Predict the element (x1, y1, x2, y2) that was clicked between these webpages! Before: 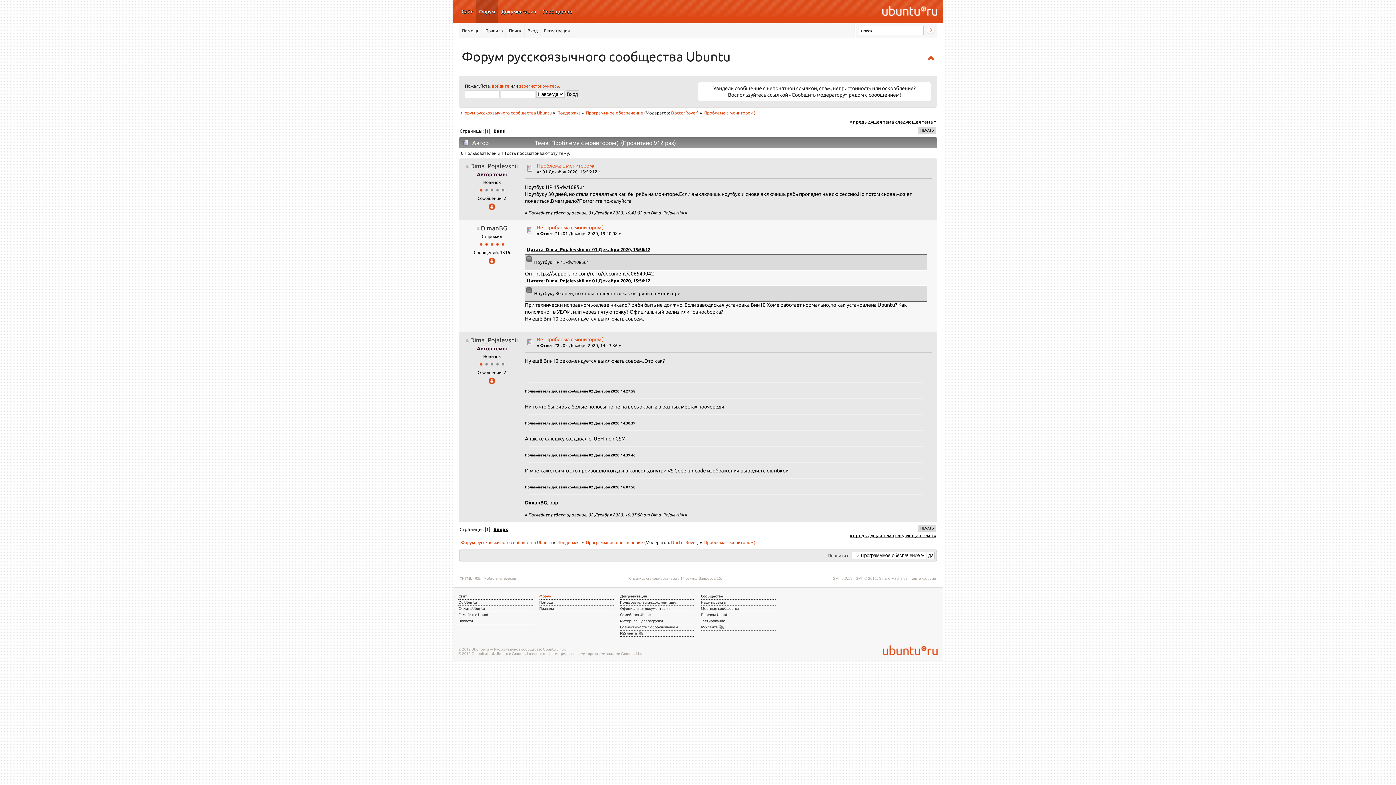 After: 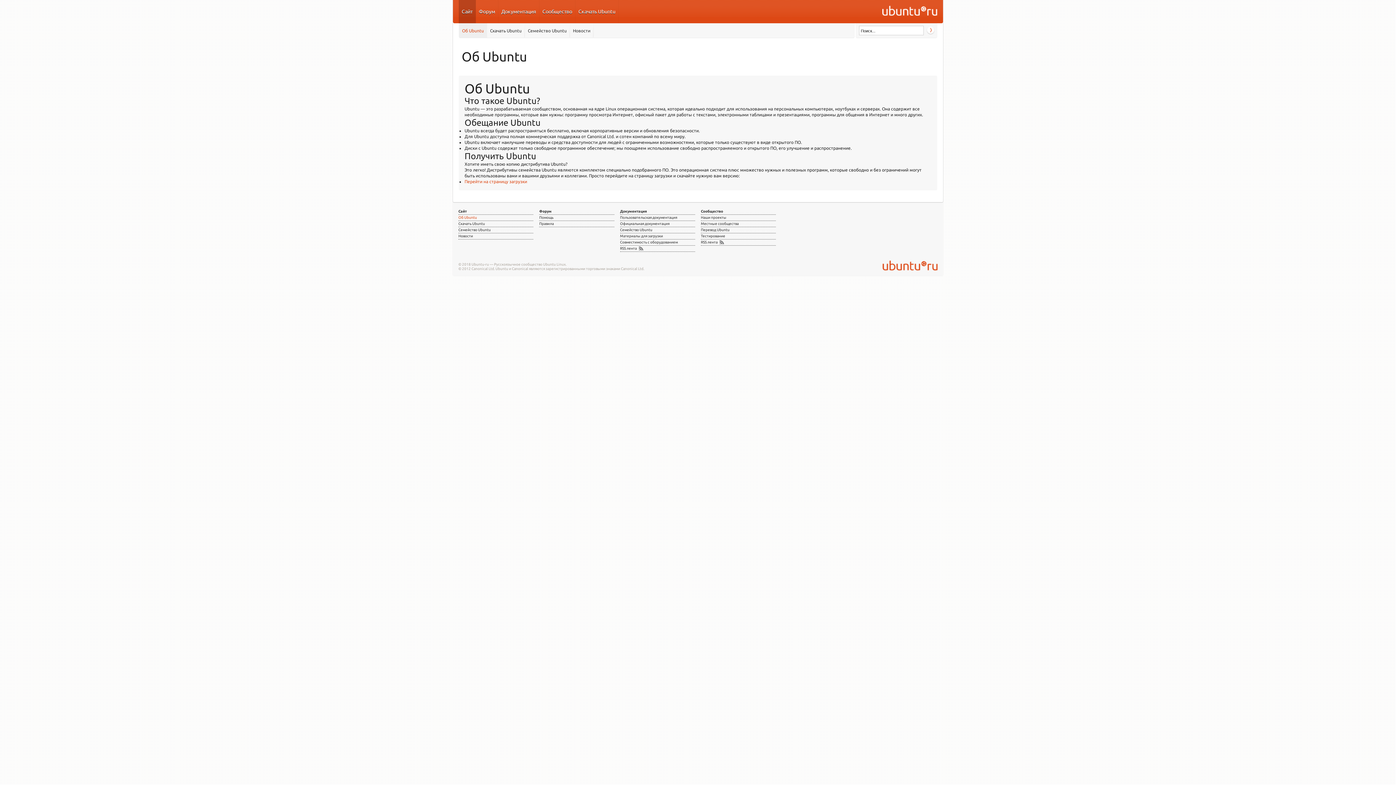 Action: bbox: (458, 600, 477, 604) label: Об Ubuntu